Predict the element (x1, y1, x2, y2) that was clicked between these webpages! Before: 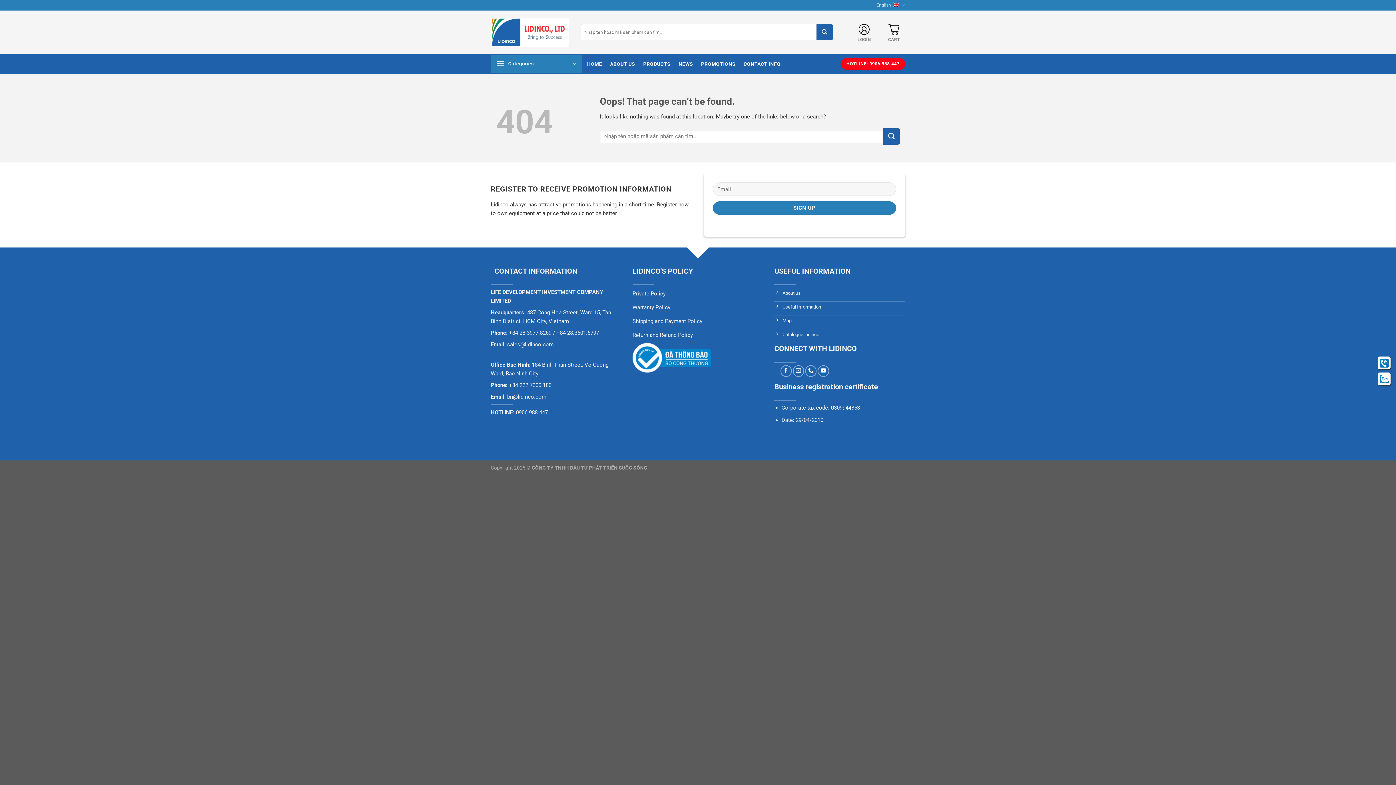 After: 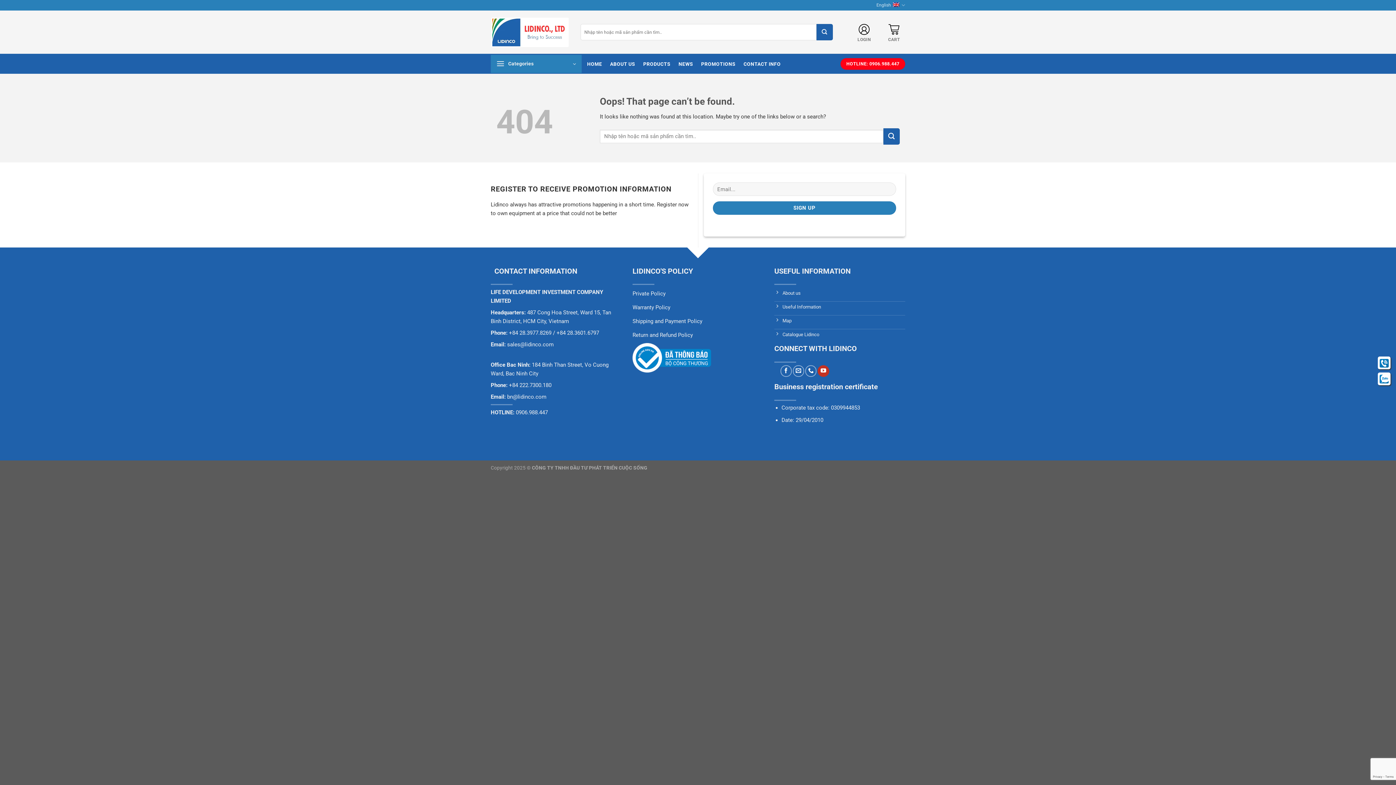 Action: label: Follow on YouTube bbox: (817, 365, 829, 376)